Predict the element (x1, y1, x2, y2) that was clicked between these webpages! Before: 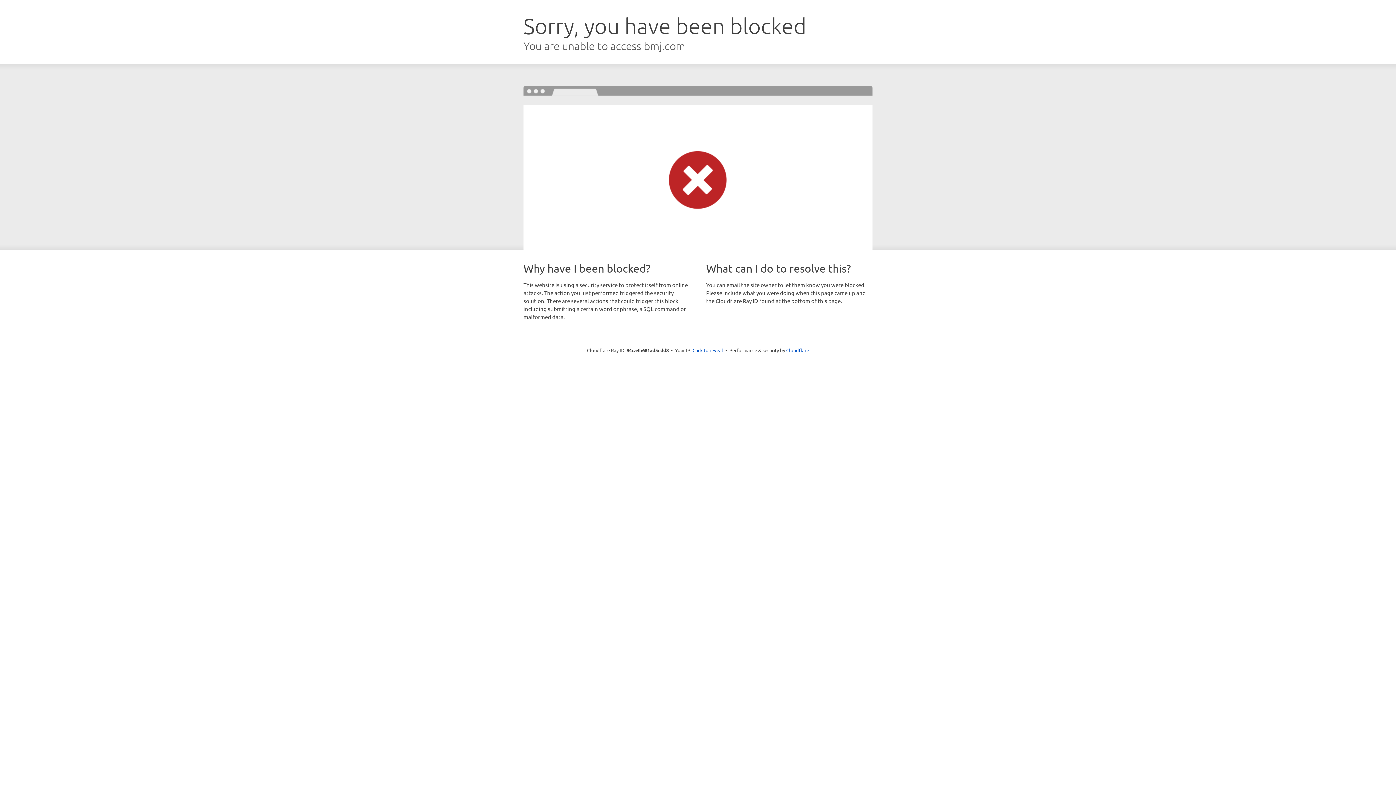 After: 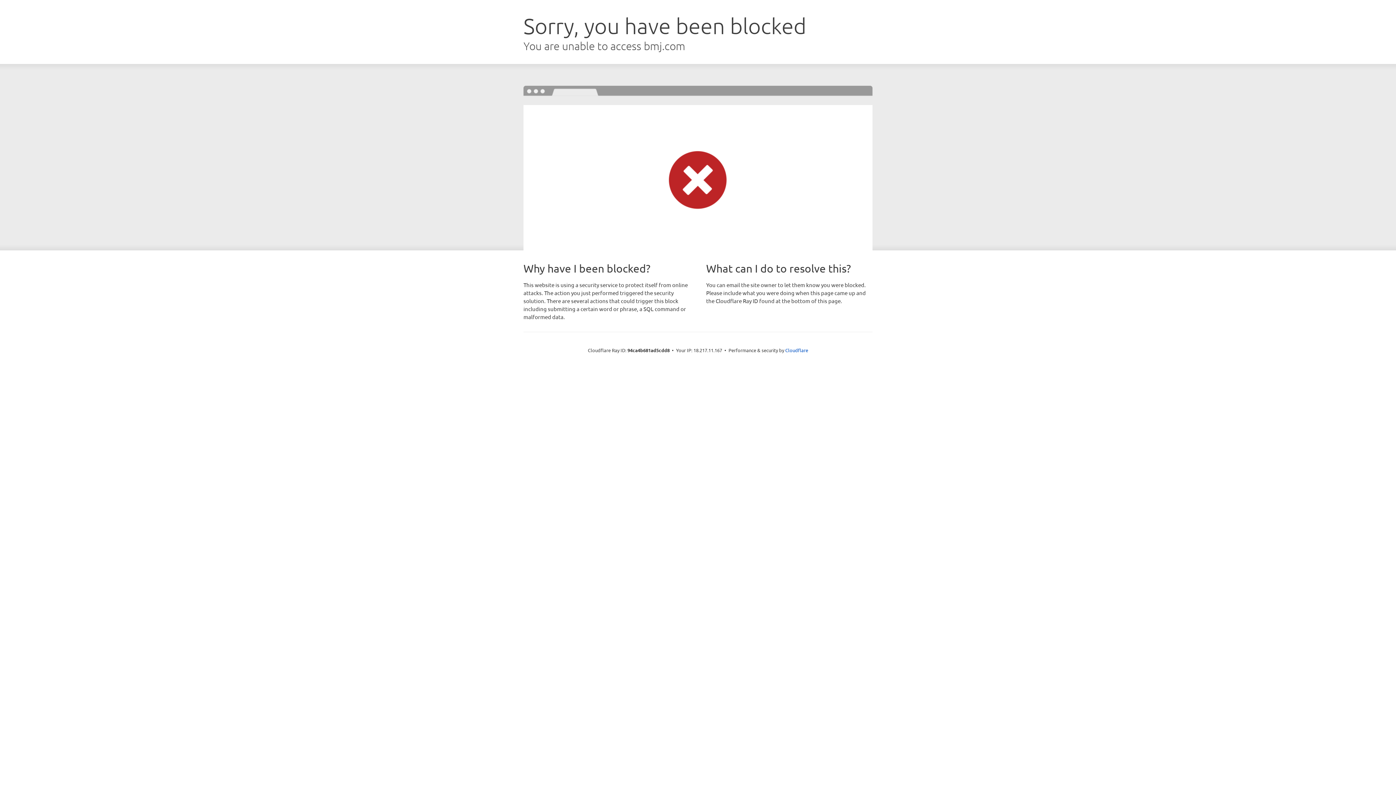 Action: label: Click to reveal bbox: (692, 346, 723, 353)